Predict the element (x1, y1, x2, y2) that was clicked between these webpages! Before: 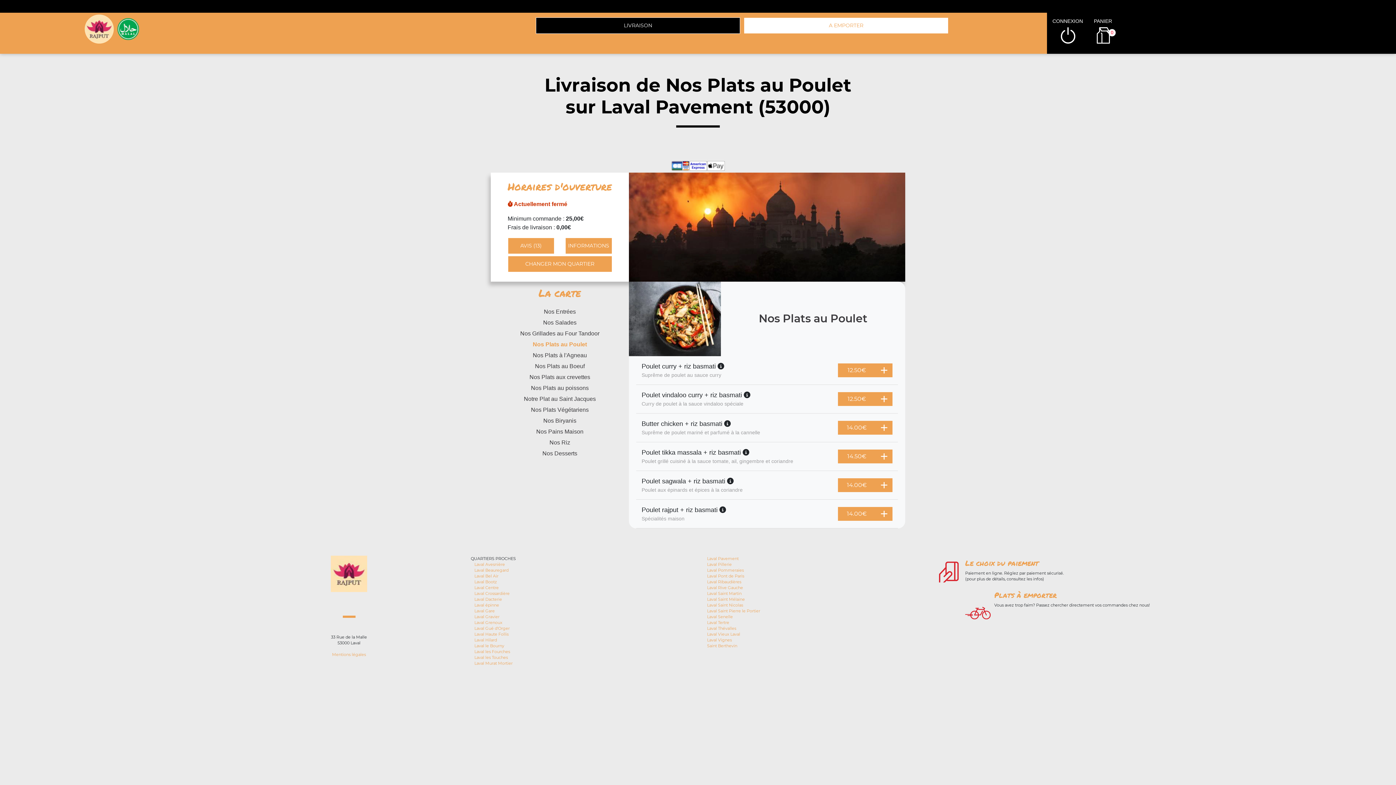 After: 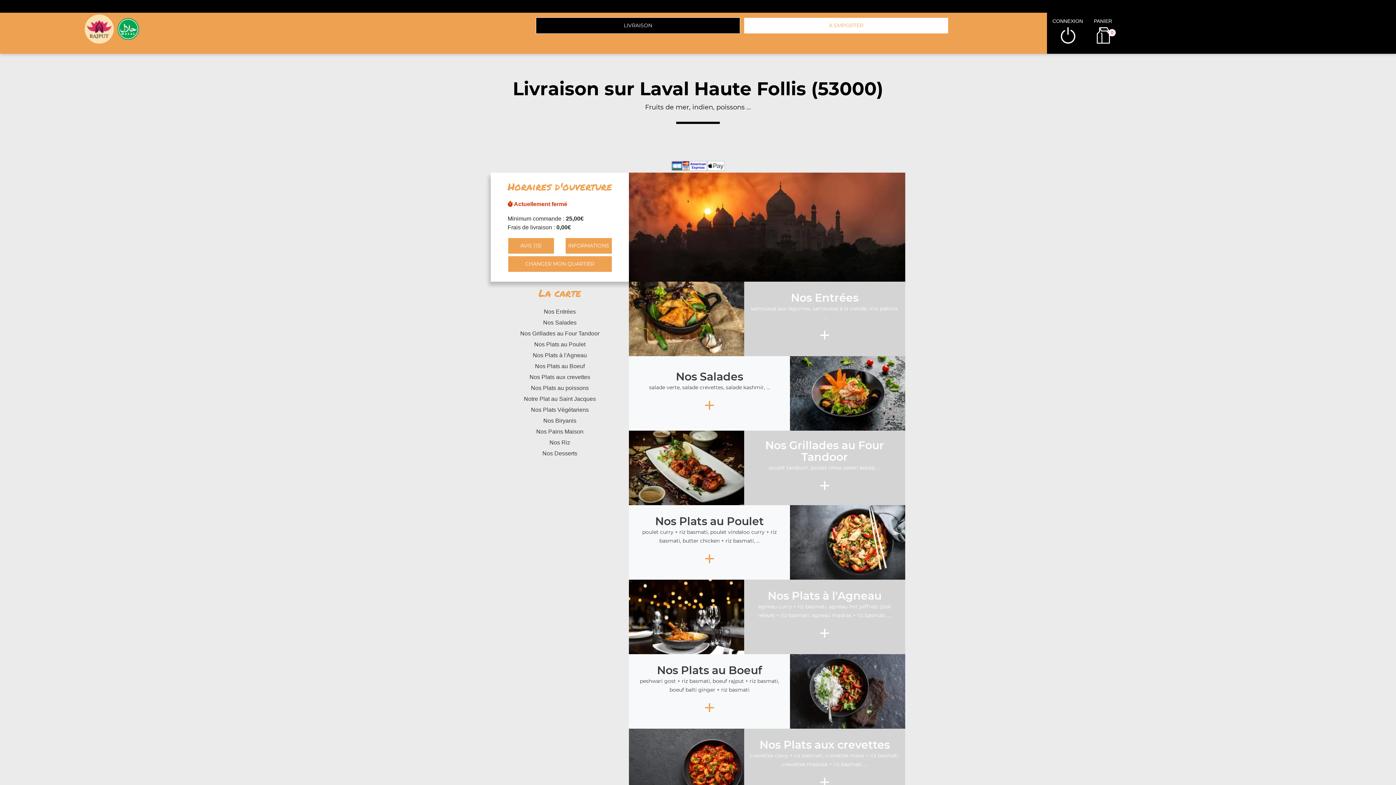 Action: bbox: (474, 632, 508, 637) label: Laval Haute Follis